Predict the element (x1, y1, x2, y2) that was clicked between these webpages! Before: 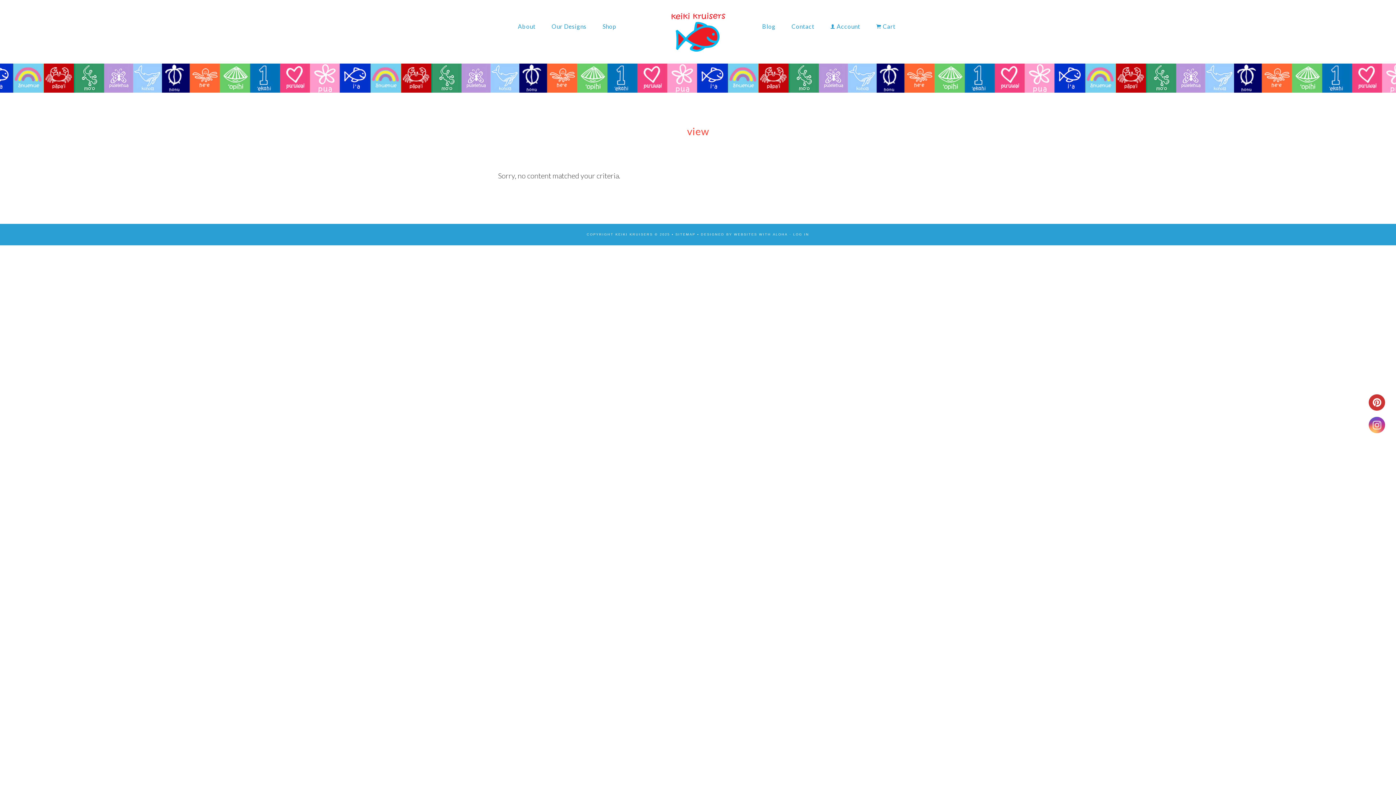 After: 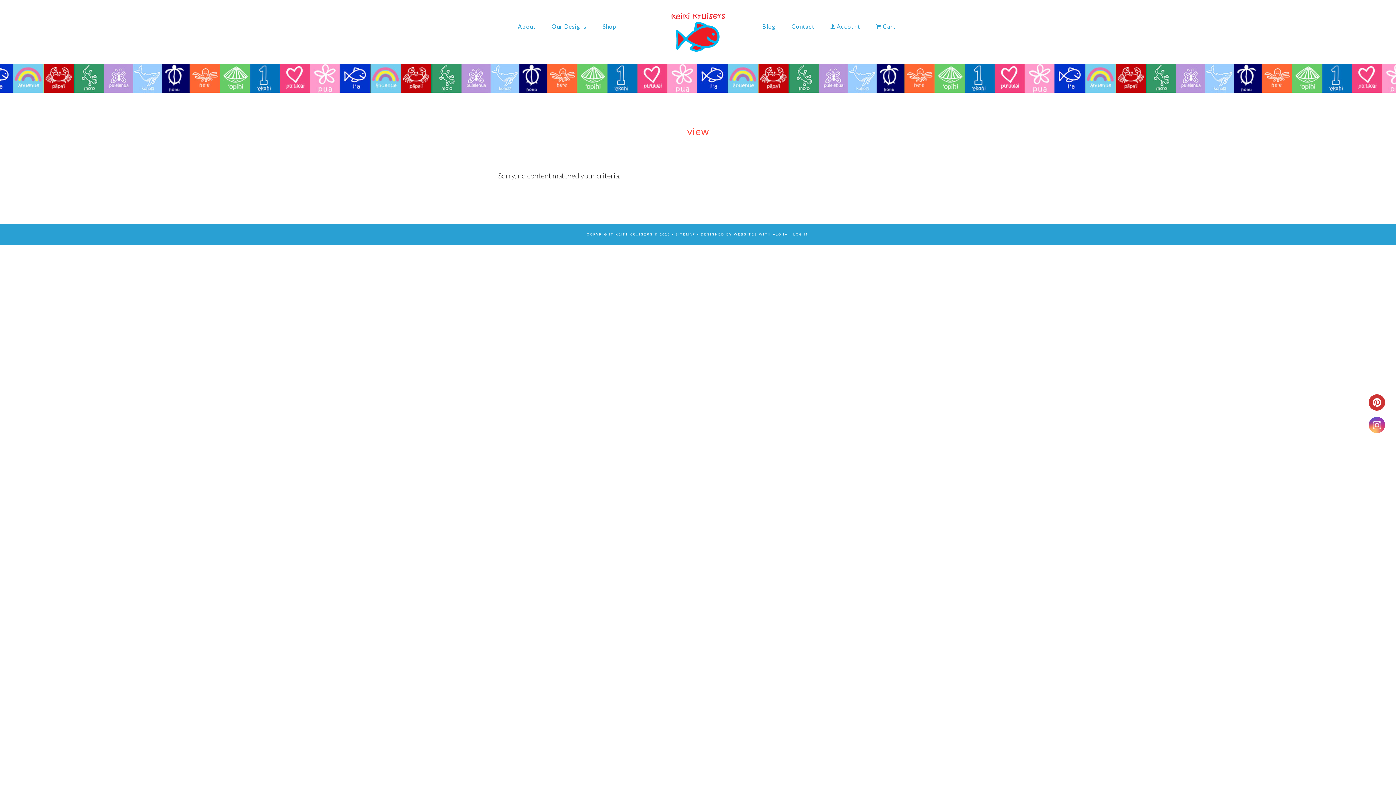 Action: label: WEBSITES WITH ALOHA bbox: (734, 232, 788, 236)